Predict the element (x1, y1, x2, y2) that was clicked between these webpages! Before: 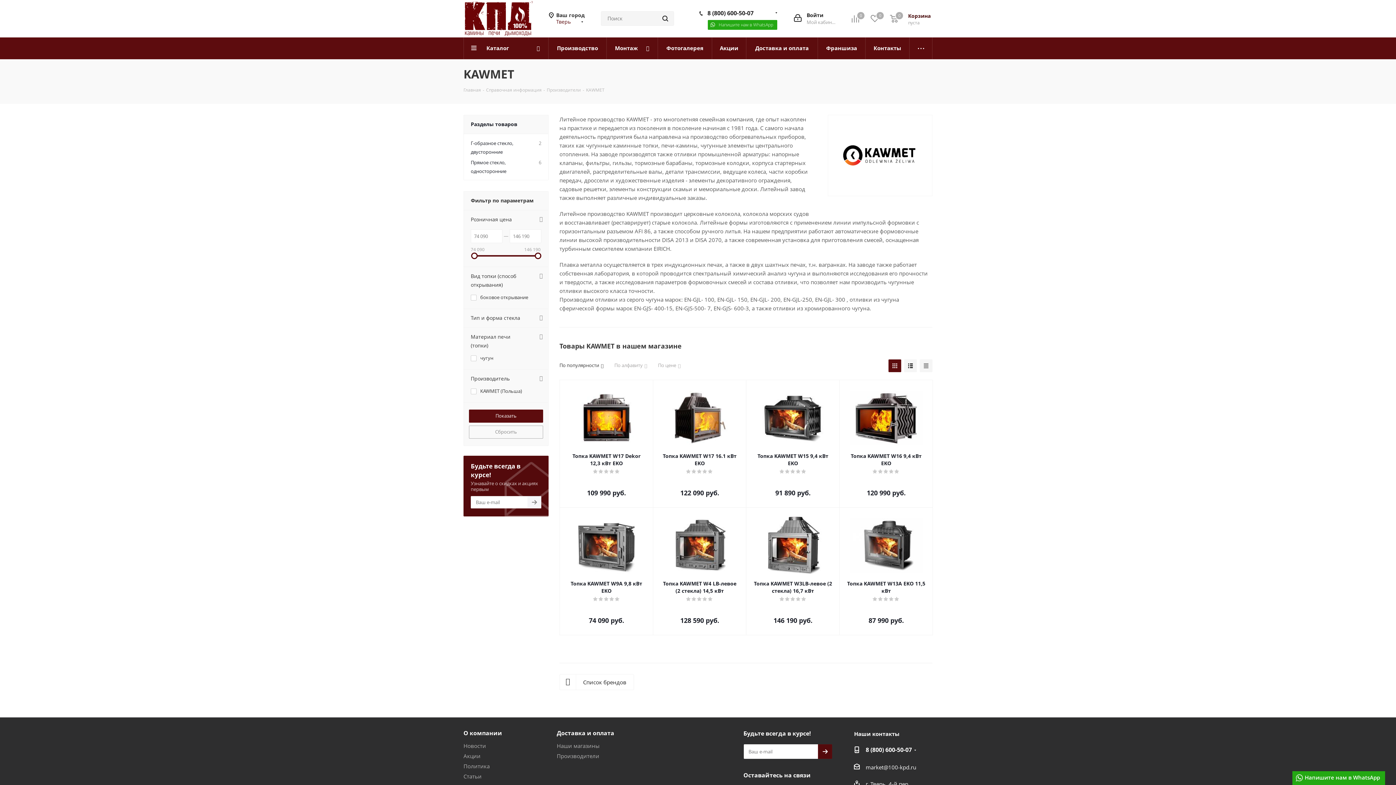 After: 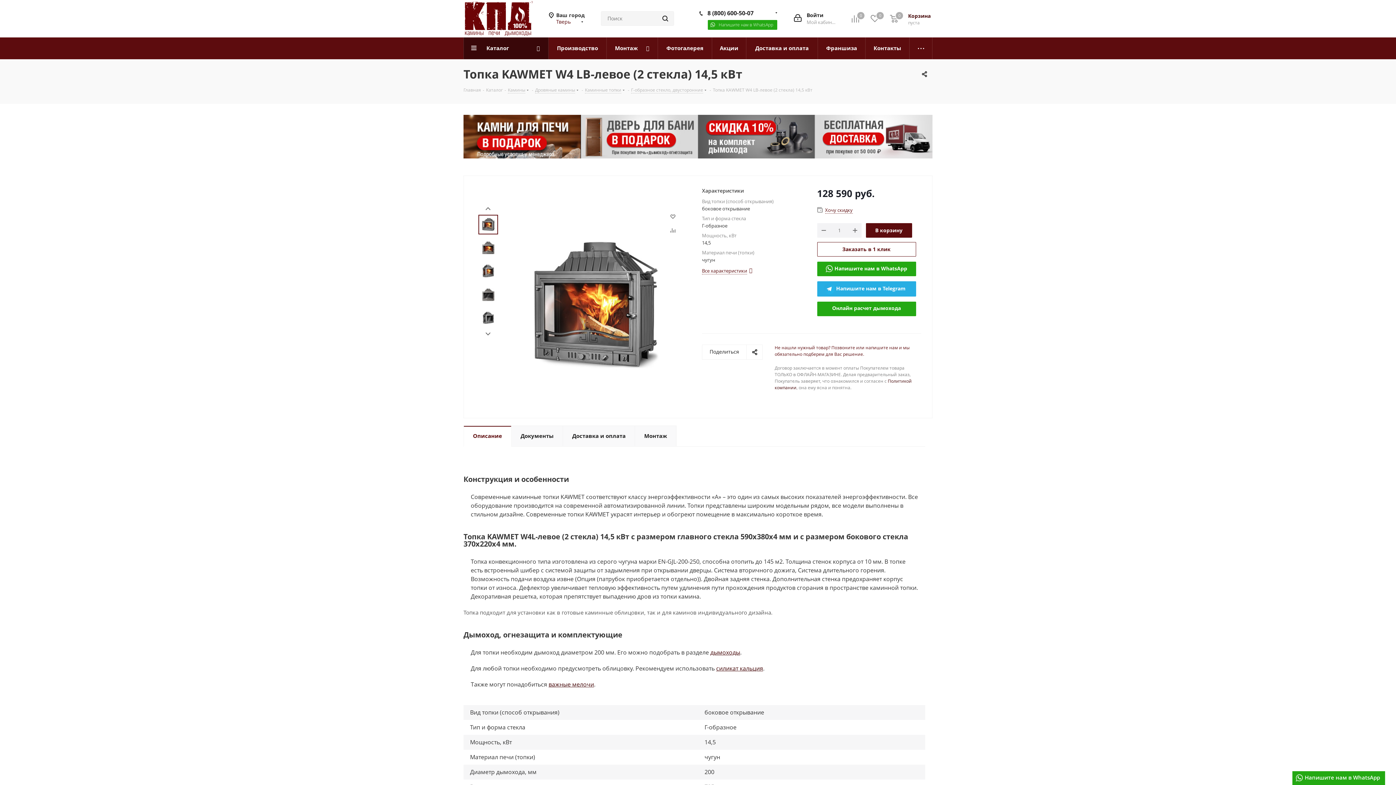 Action: bbox: (660, 580, 739, 594) label: Топка KAWMET W4 LB-левое (2 стекла) 14,5 кВт